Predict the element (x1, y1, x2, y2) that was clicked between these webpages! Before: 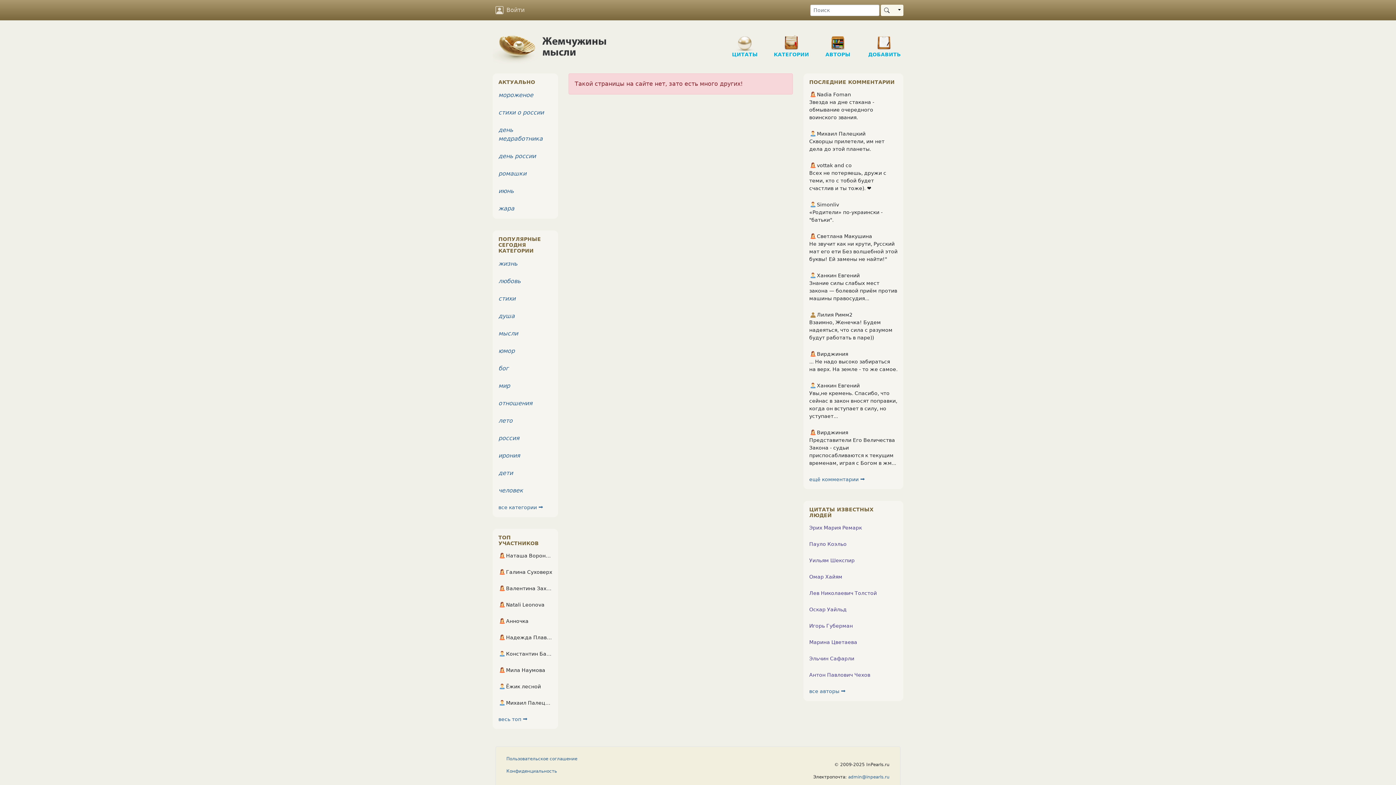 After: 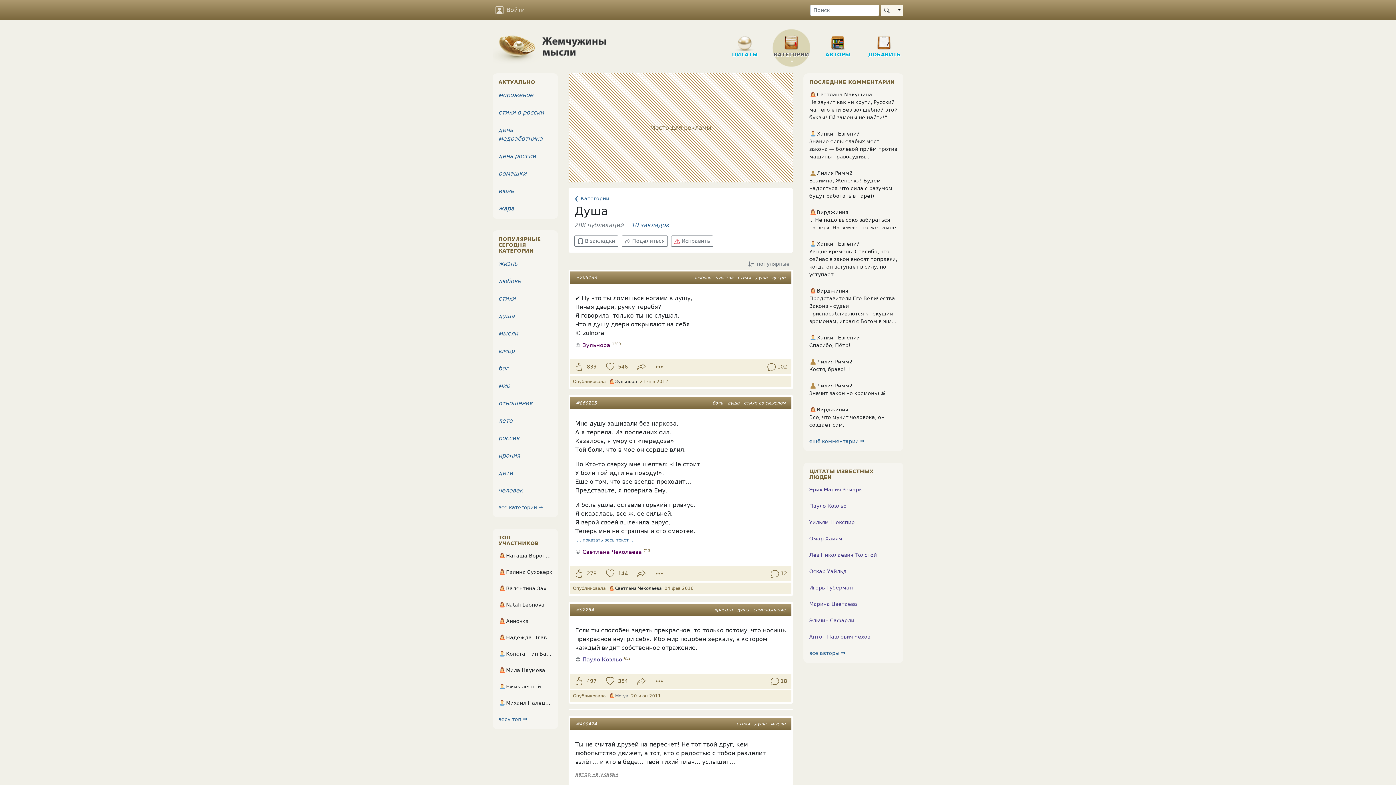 Action: bbox: (498, 312, 514, 319) label: душа